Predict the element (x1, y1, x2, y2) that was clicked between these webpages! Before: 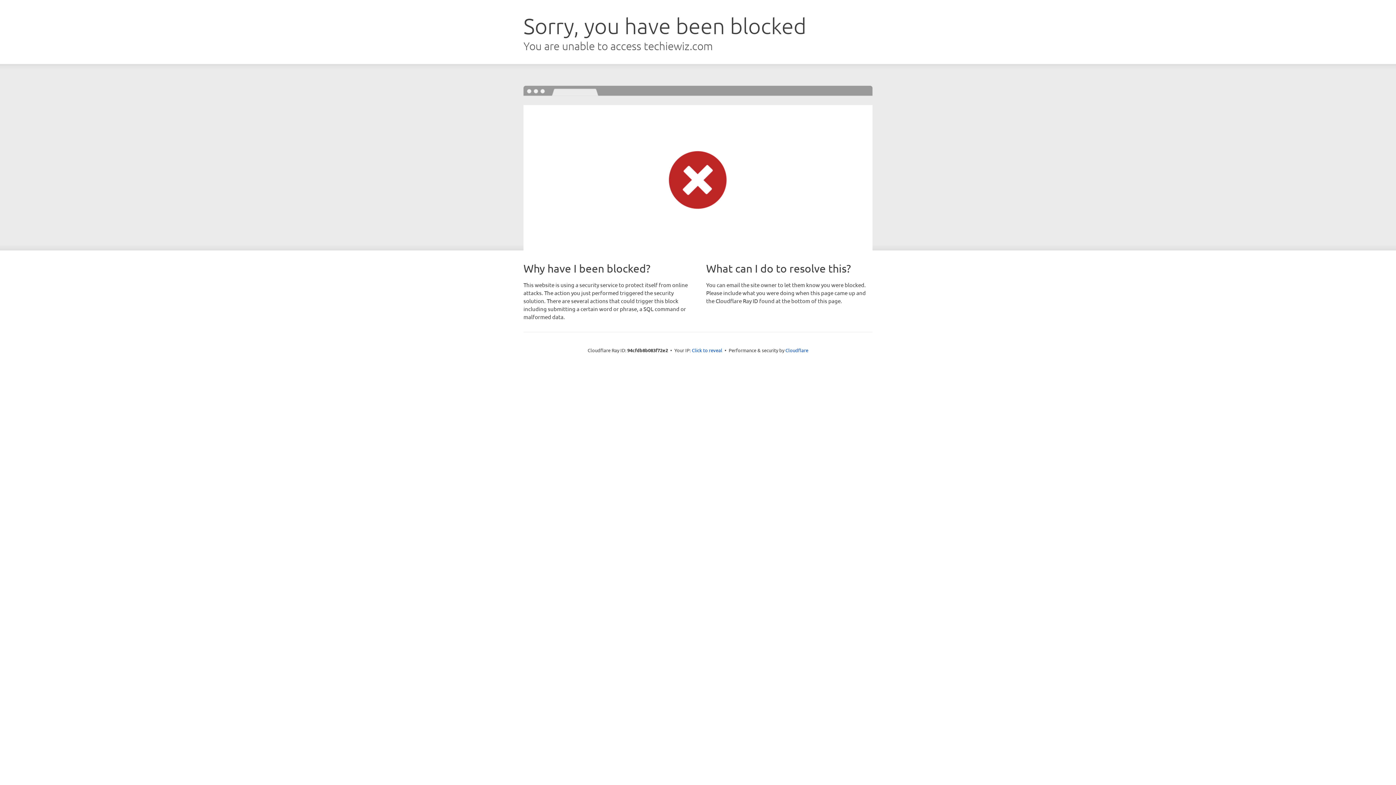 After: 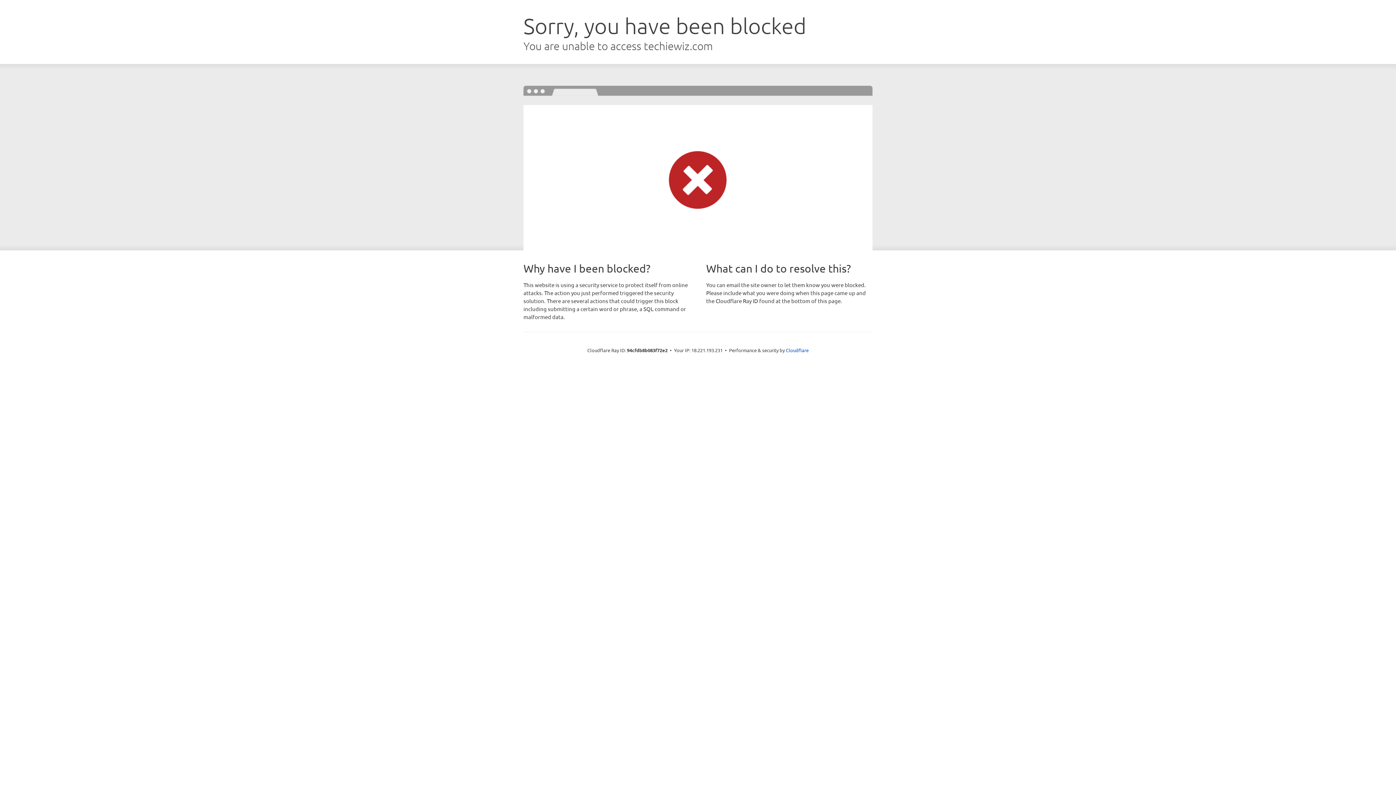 Action: label: Click to reveal bbox: (692, 346, 722, 353)